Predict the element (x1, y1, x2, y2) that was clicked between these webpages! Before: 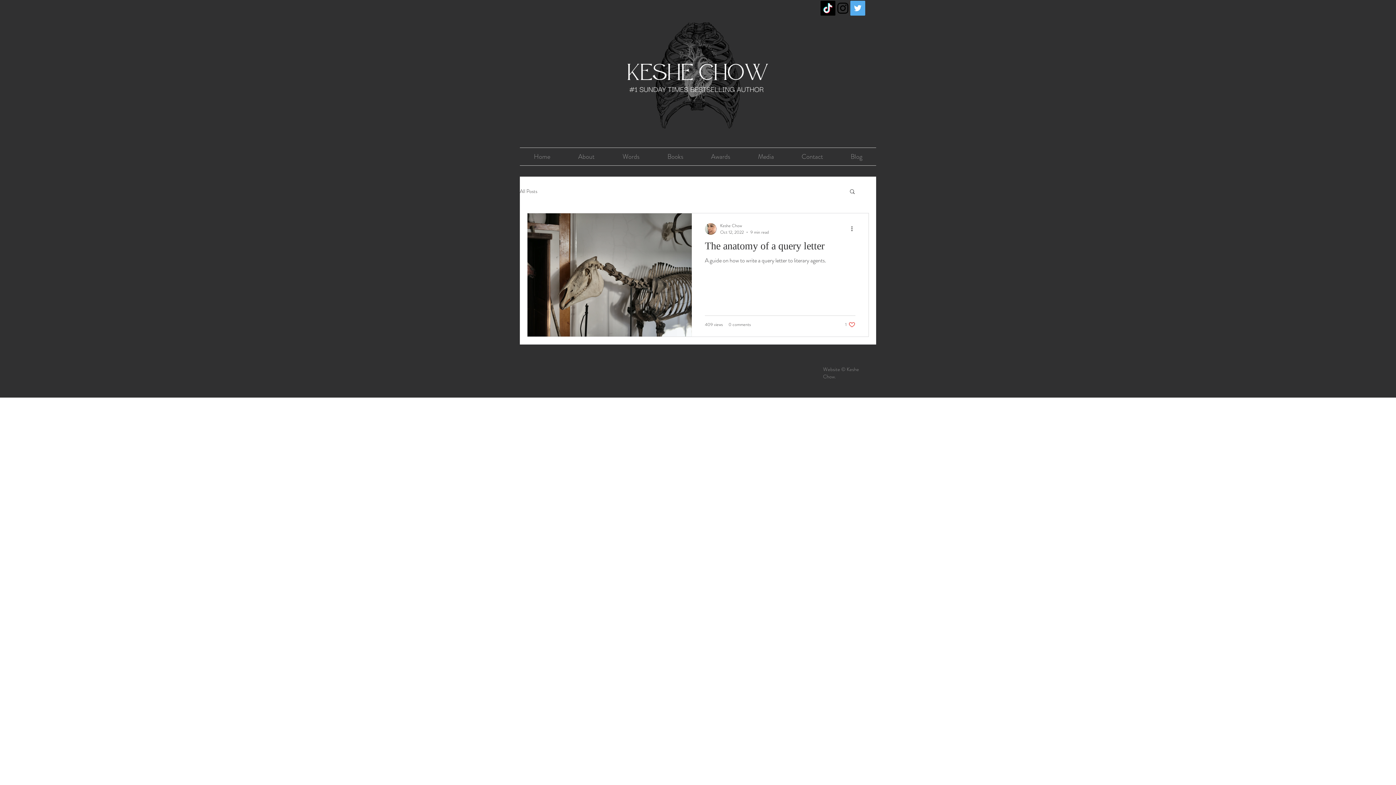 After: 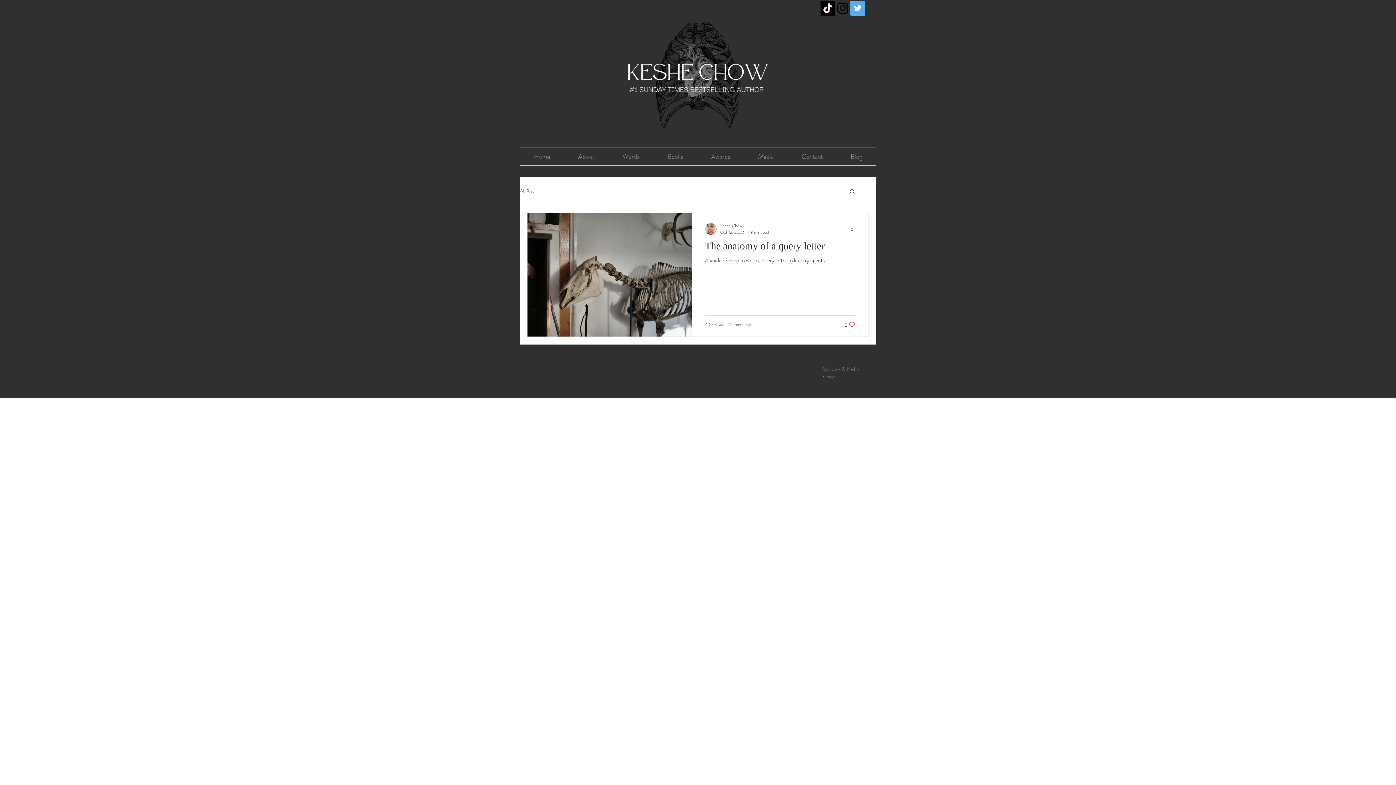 Action: bbox: (845, 321, 855, 328) label: Like post